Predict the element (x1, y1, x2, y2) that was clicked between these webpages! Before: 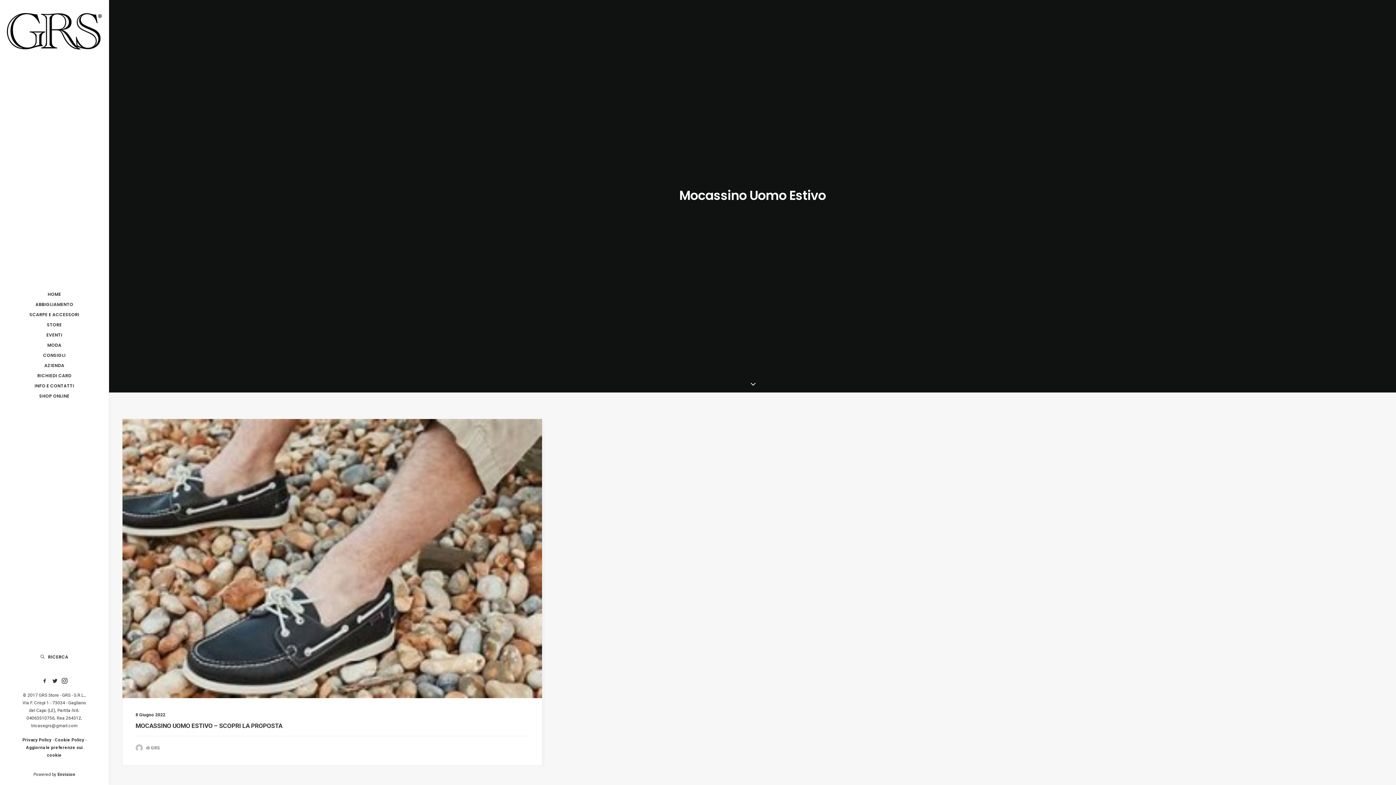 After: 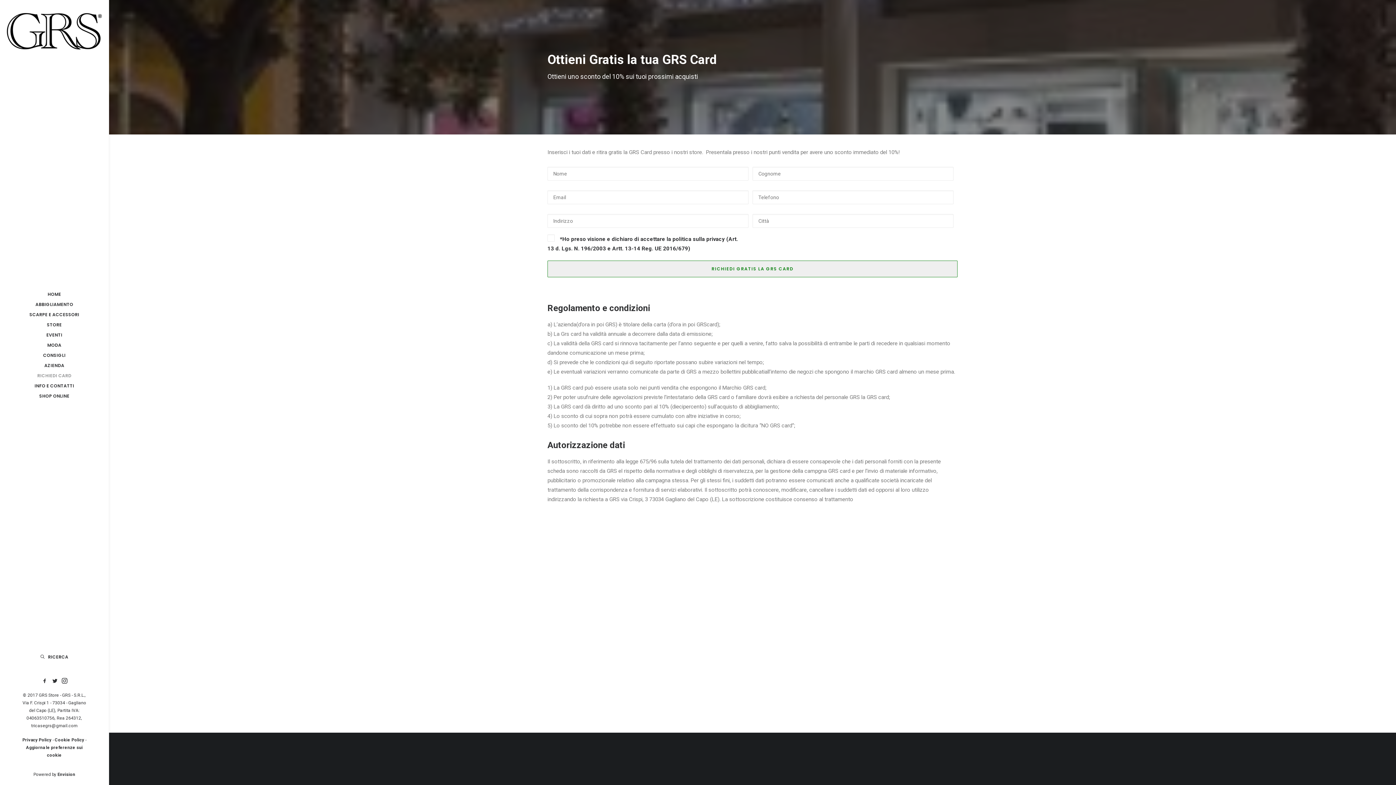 Action: bbox: (0, 370, 108, 381) label: RICHIEDI CARD